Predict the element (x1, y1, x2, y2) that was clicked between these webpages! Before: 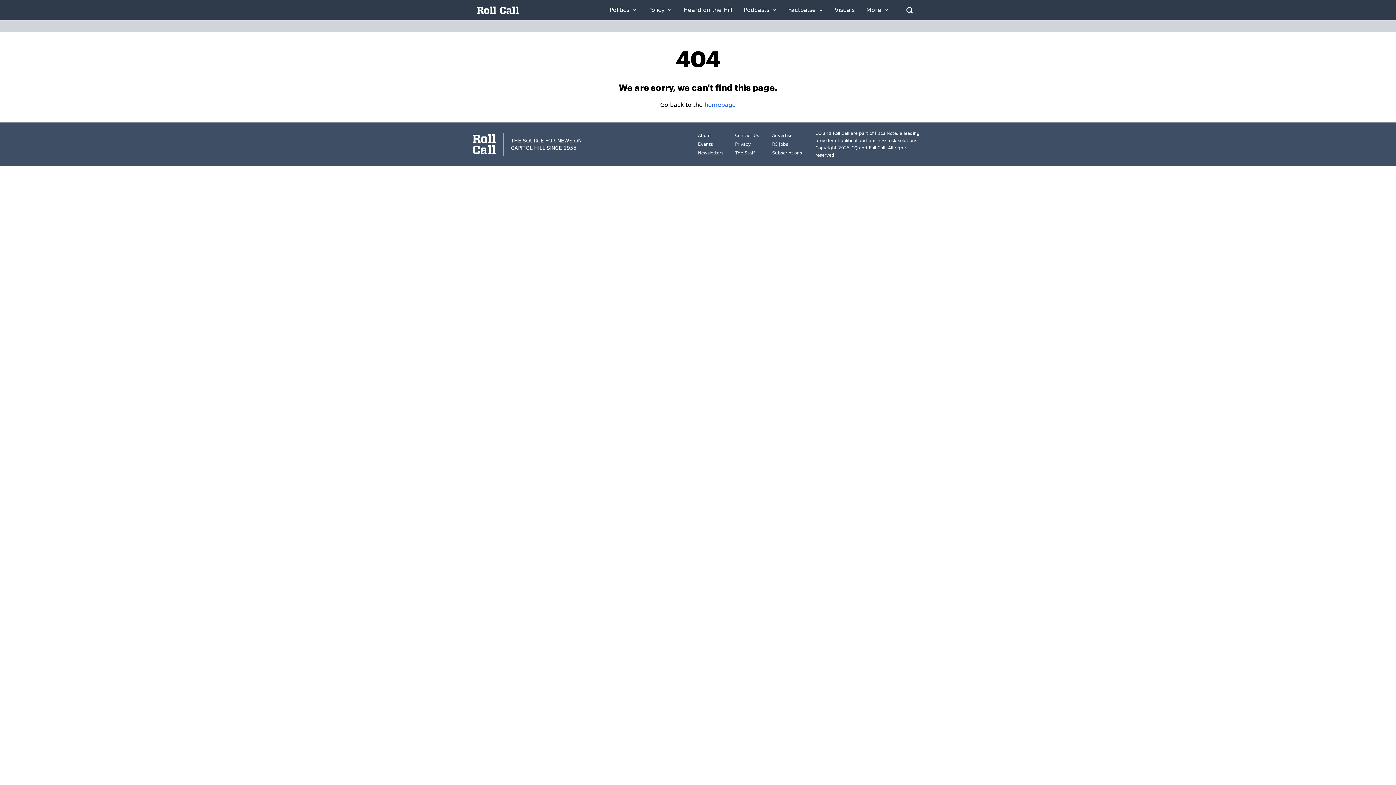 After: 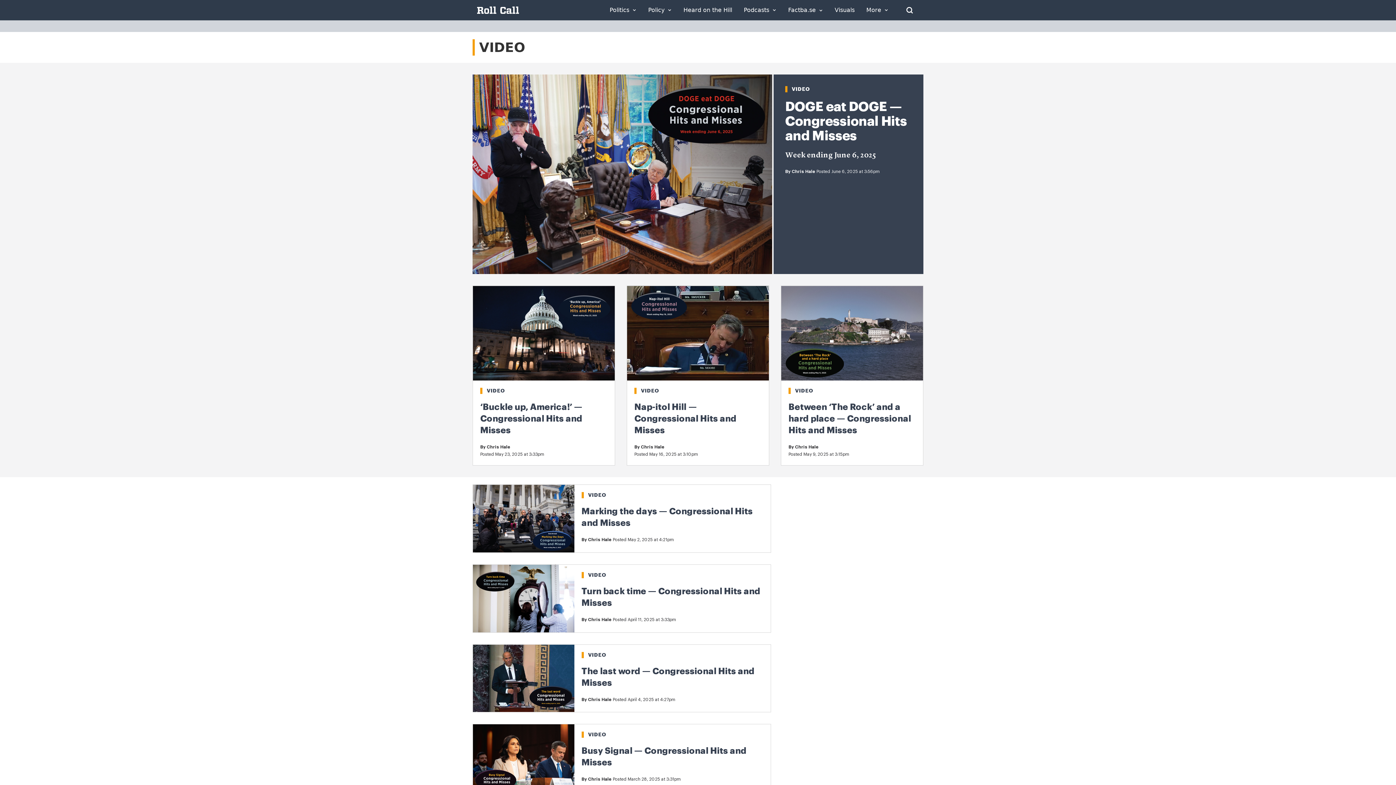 Action: label: Visuals bbox: (834, 7, 854, 13)